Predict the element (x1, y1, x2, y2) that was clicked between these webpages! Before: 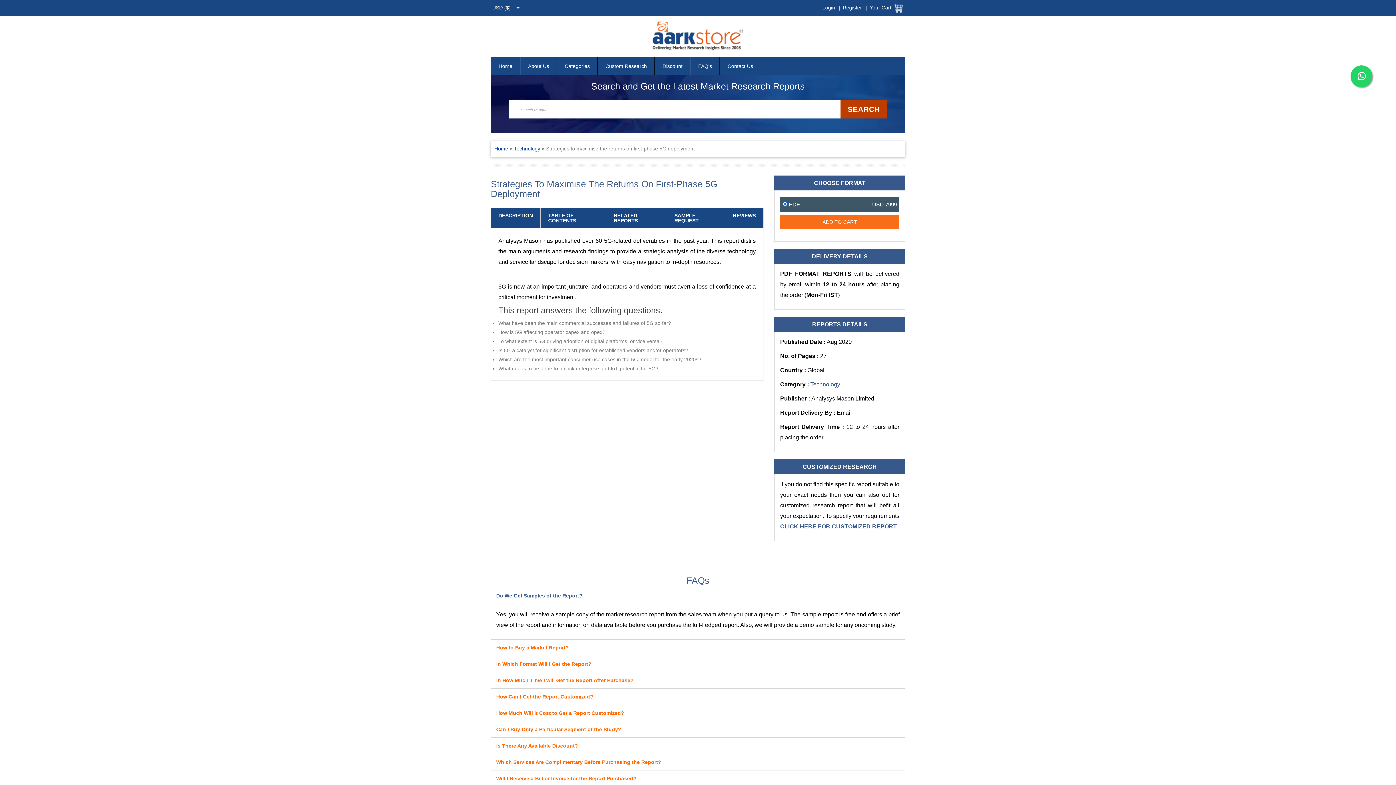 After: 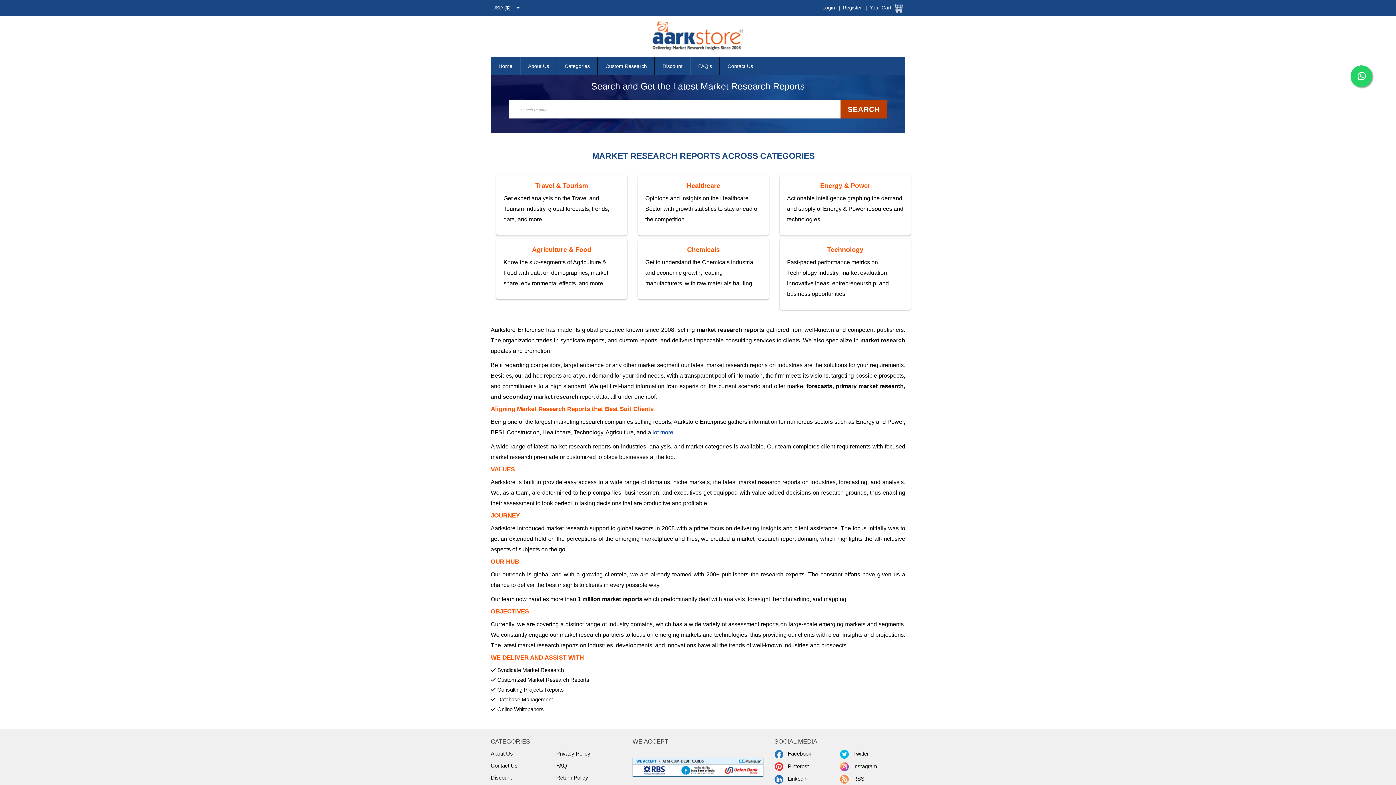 Action: bbox: (494, 145, 508, 151) label: Home